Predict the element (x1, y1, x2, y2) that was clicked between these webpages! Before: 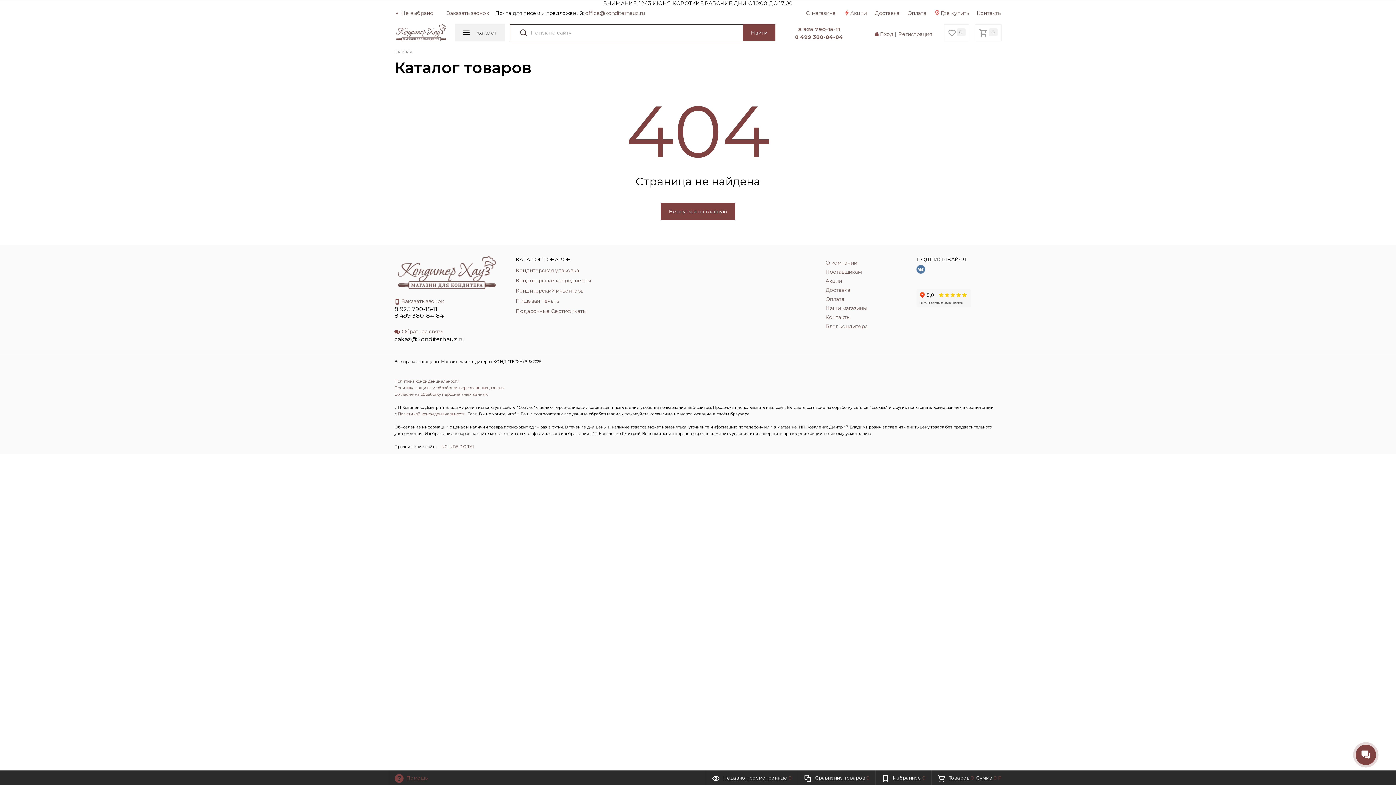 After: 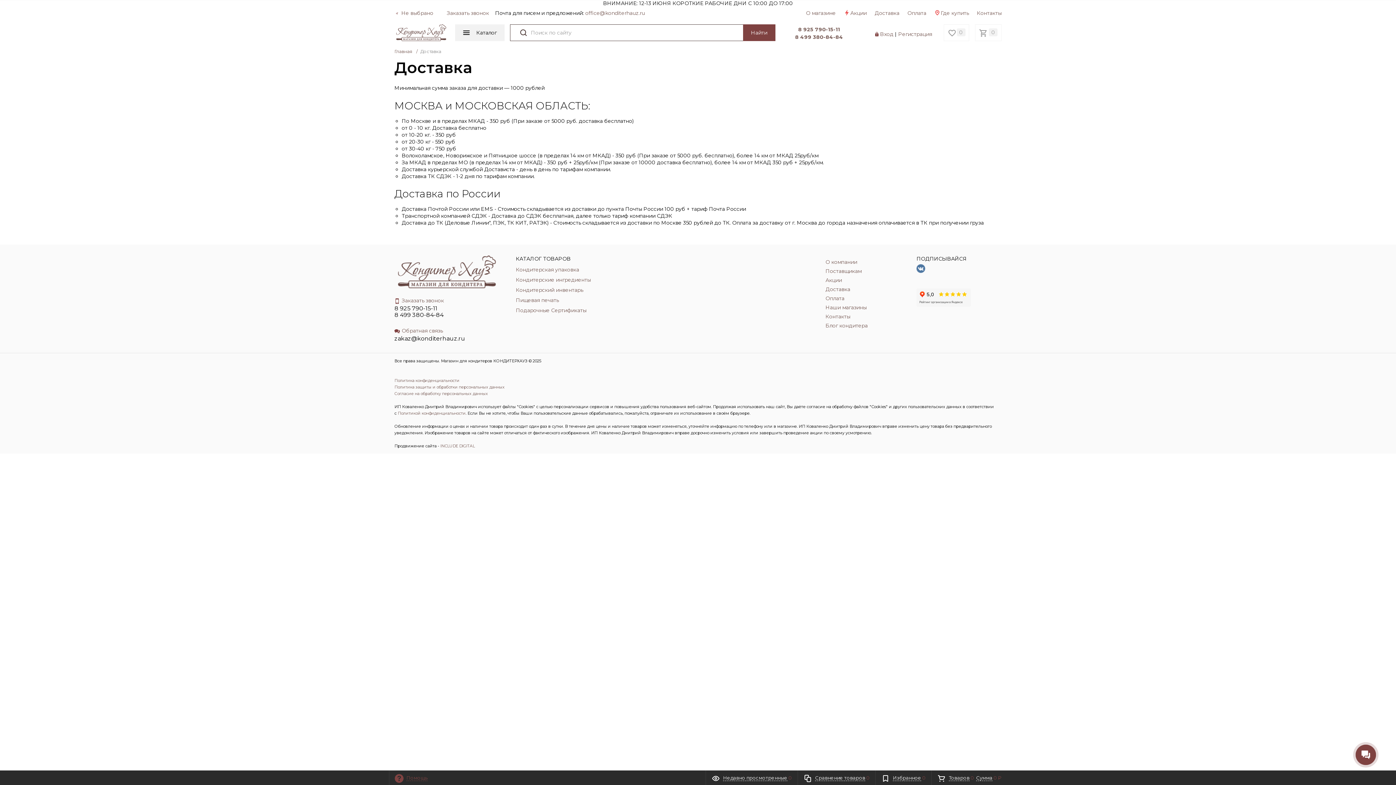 Action: label: Доставка bbox: (825, 286, 850, 293)